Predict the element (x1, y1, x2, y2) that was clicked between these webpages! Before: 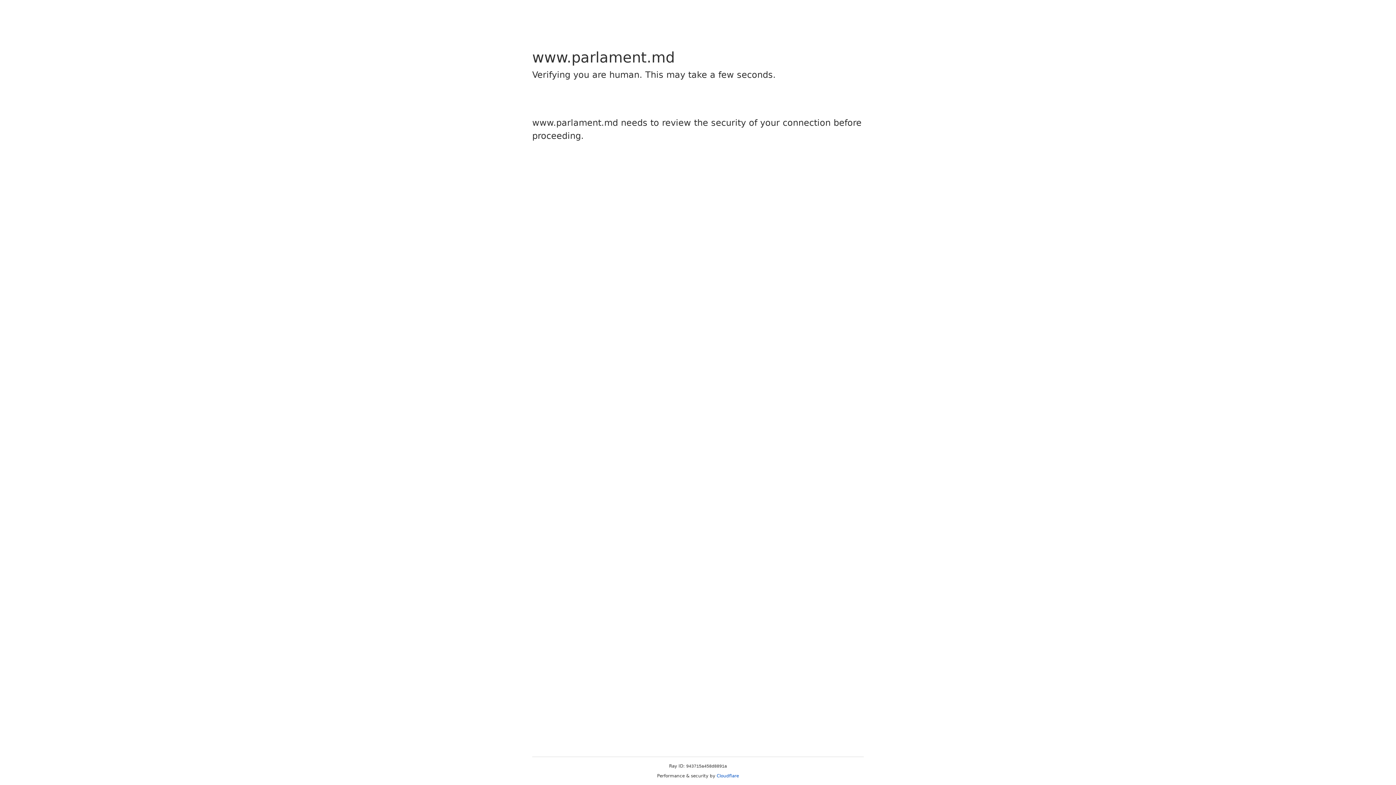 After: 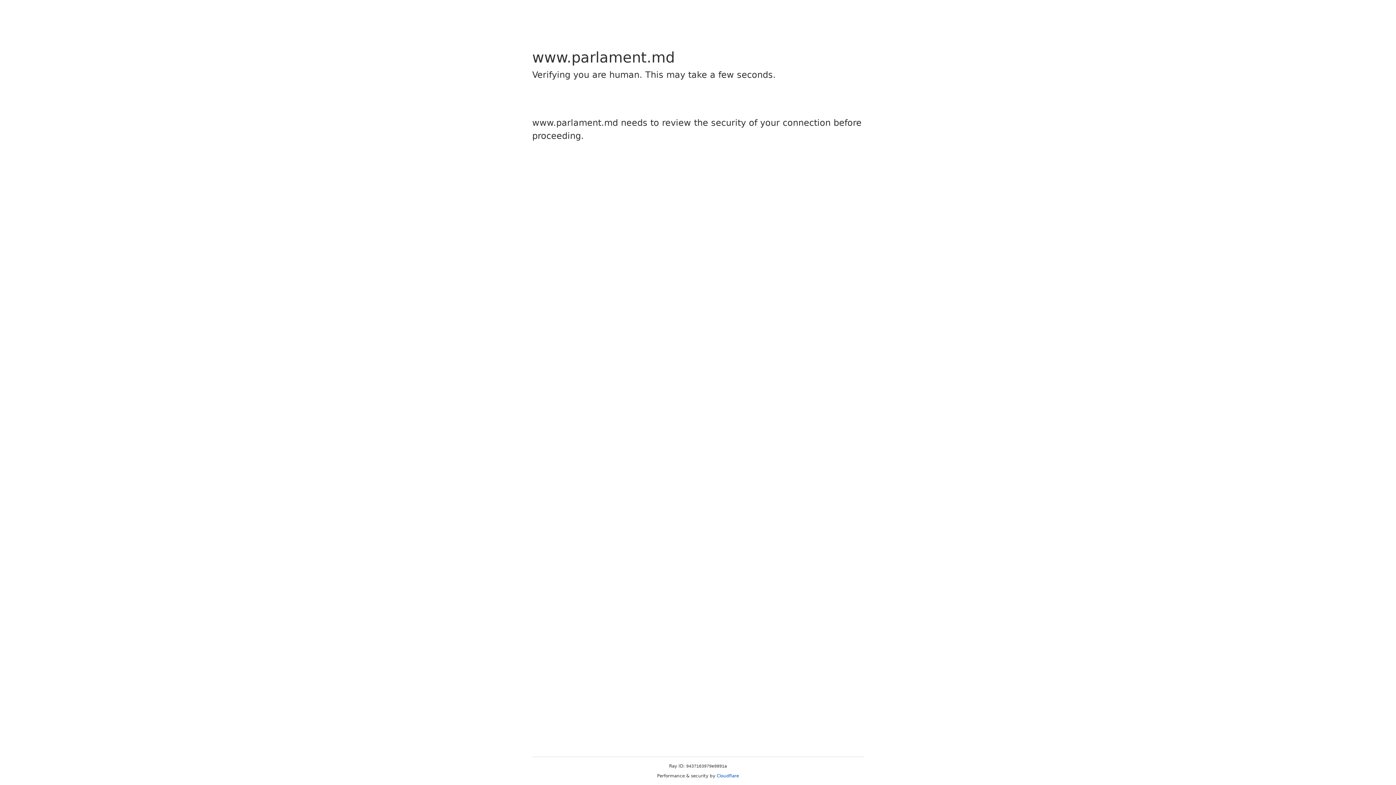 Action: label: Cloudflare bbox: (716, 773, 739, 778)